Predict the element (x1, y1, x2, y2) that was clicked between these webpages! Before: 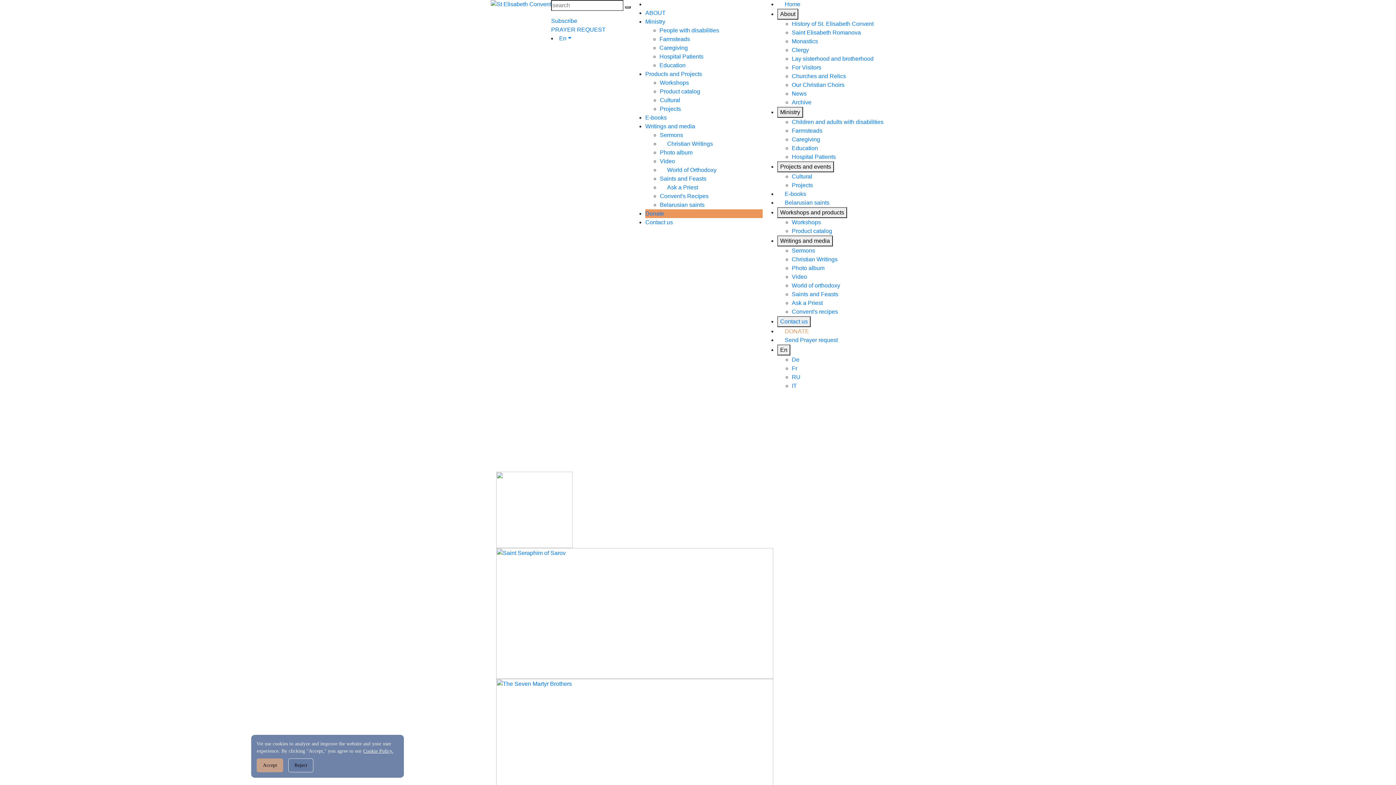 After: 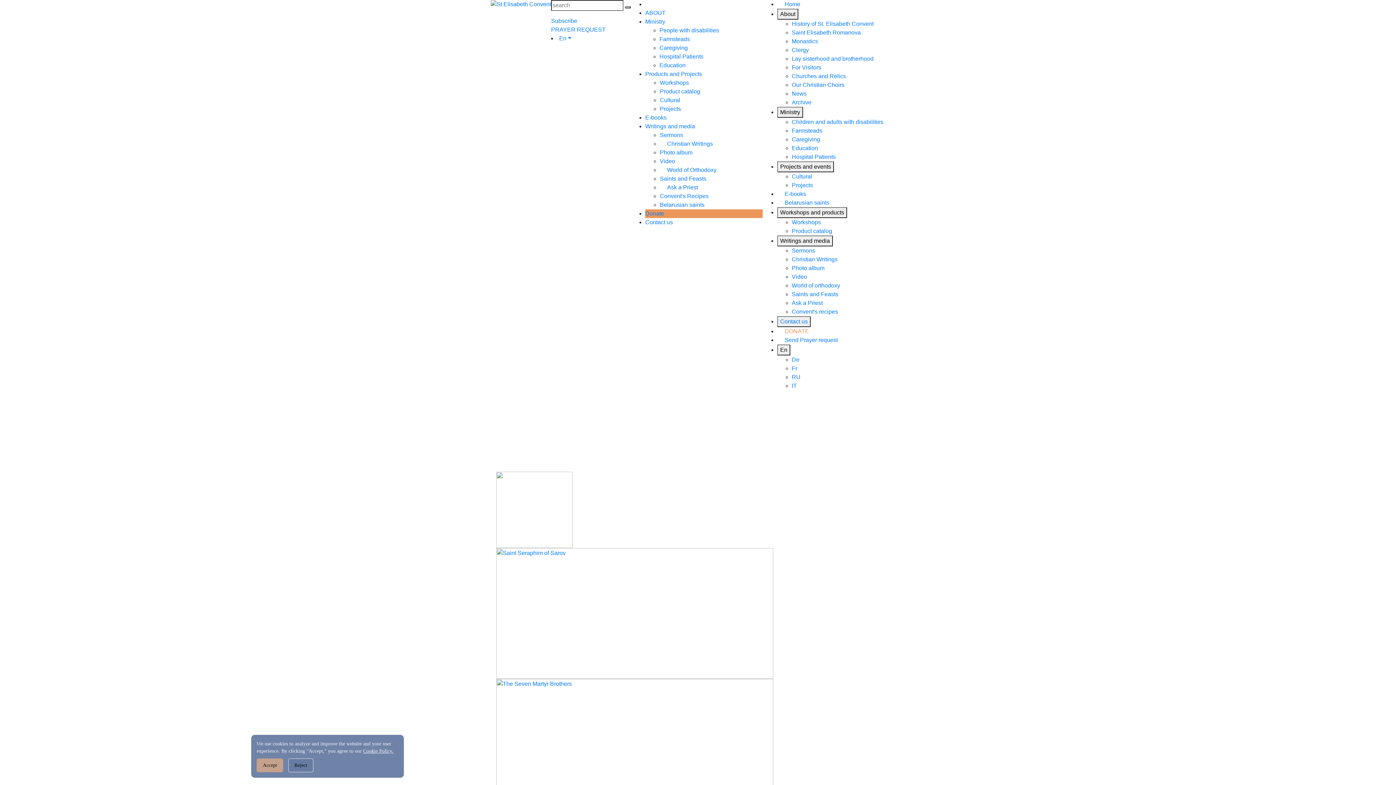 Action: label: News bbox: (792, 90, 806, 96)